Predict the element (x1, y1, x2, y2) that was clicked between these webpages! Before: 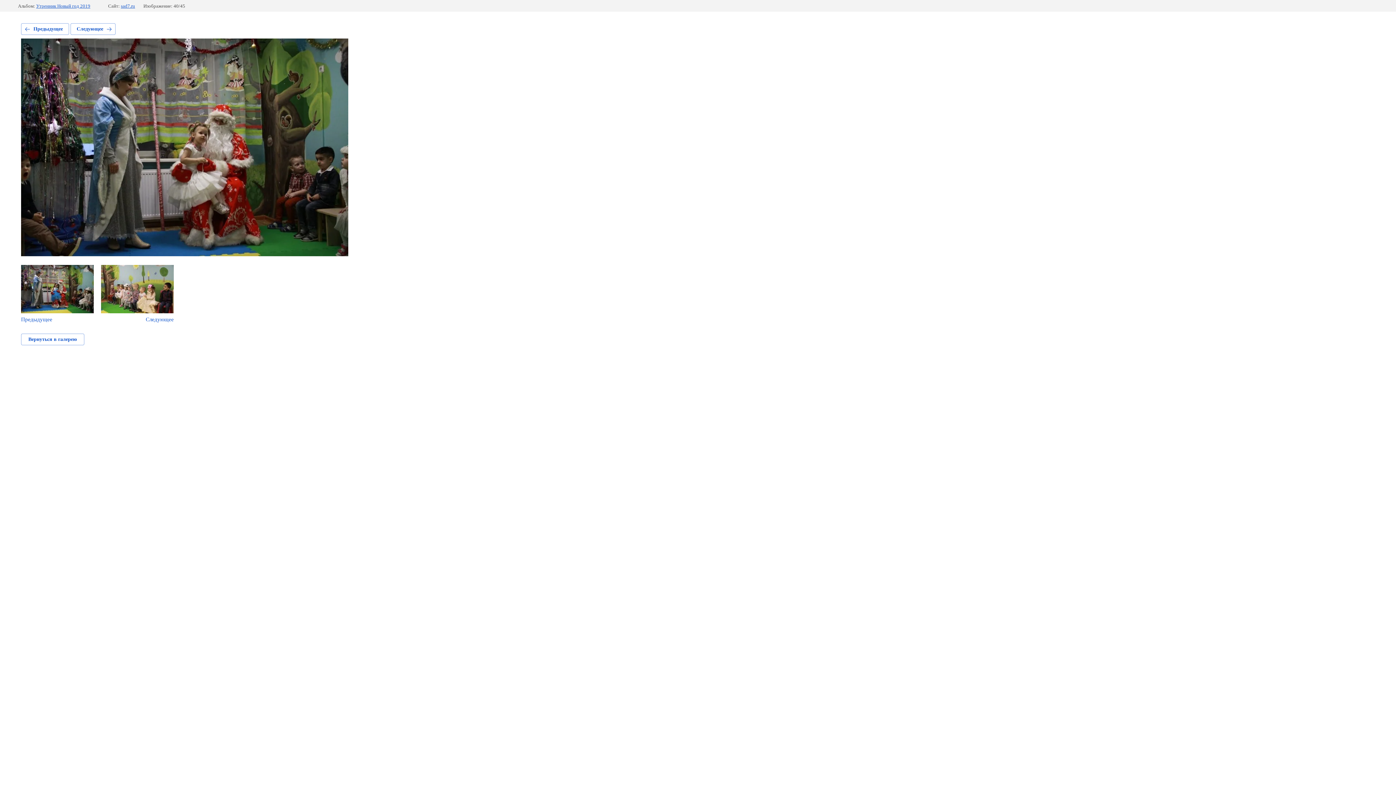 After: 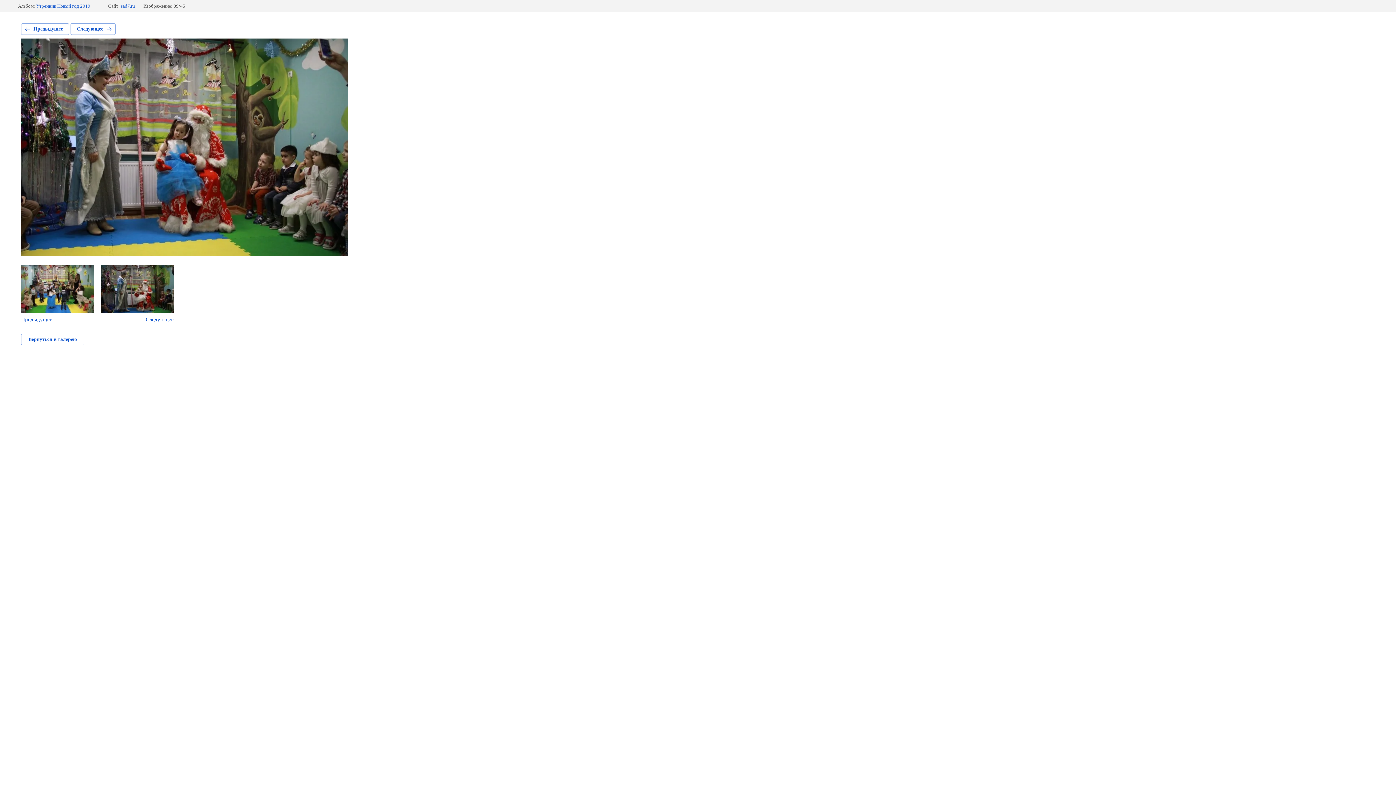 Action: label: Предыдущее bbox: (21, 265, 93, 322)